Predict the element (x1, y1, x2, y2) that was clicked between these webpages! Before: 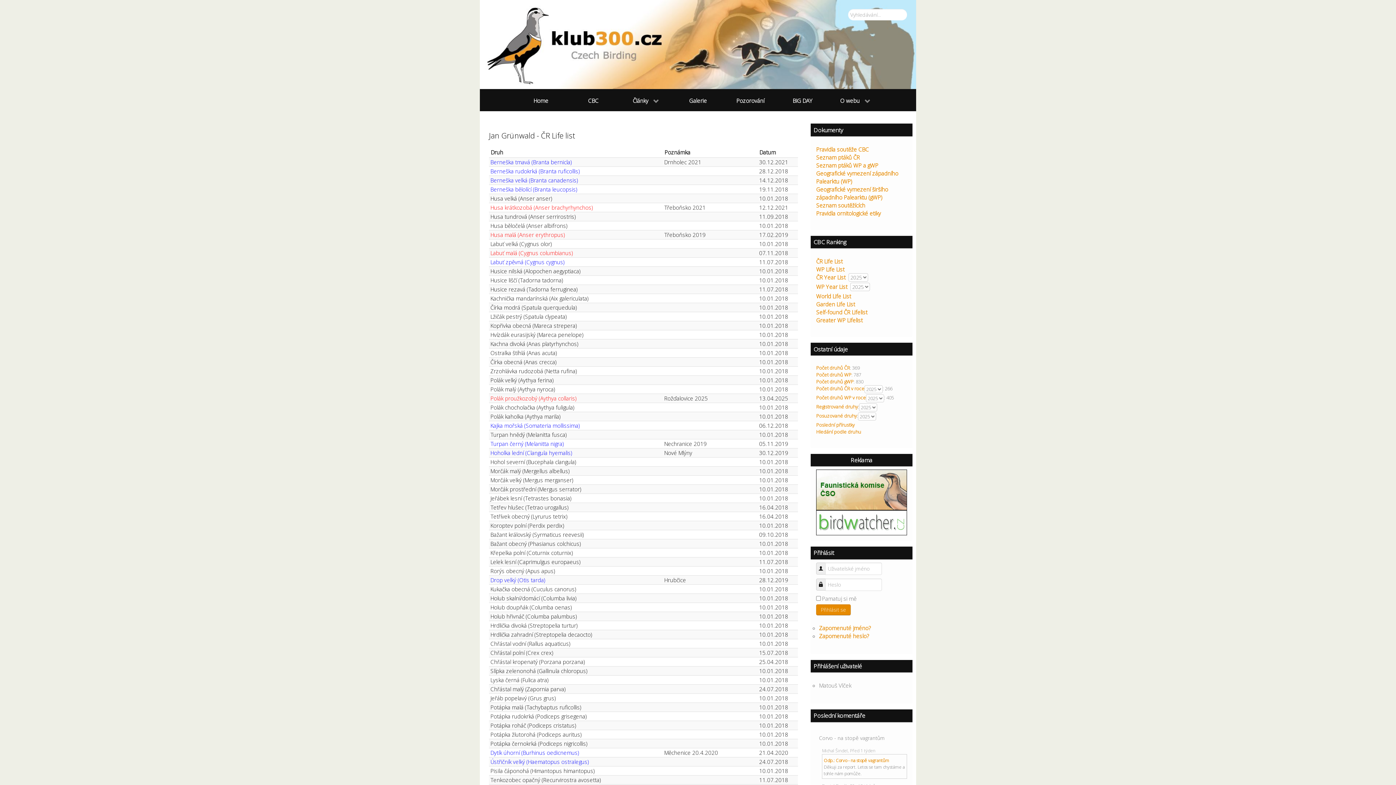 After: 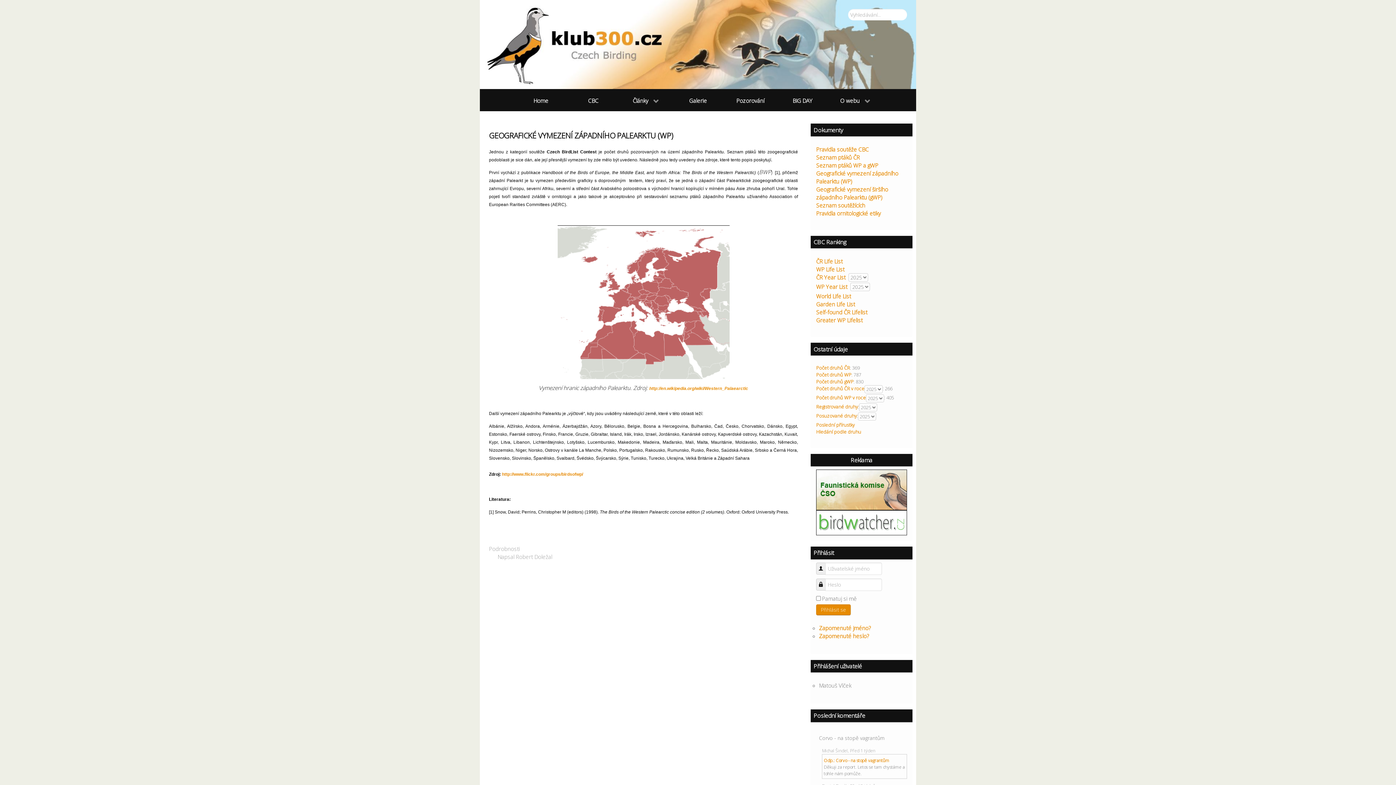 Action: bbox: (816, 169, 907, 185) label: Geografické vymezení západního Palearktu (WP)